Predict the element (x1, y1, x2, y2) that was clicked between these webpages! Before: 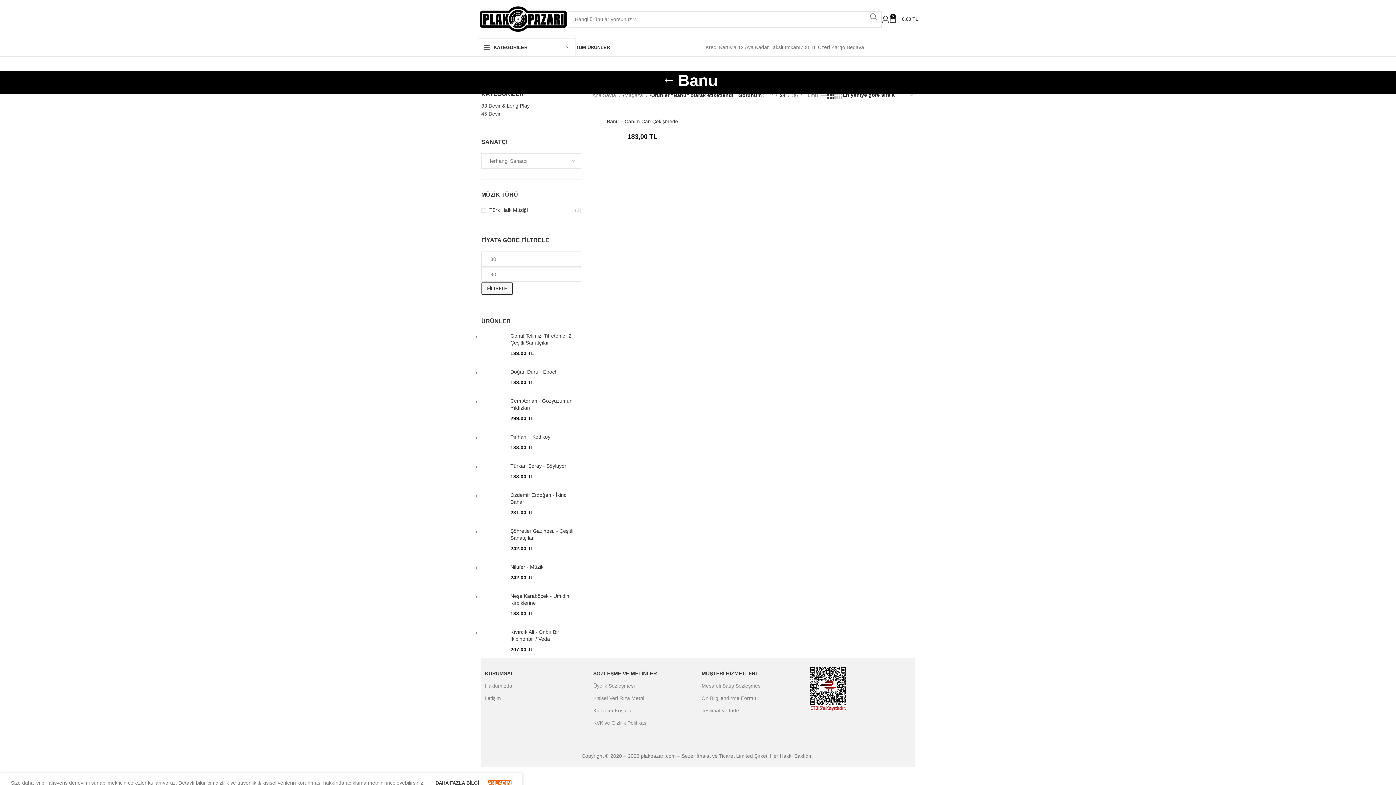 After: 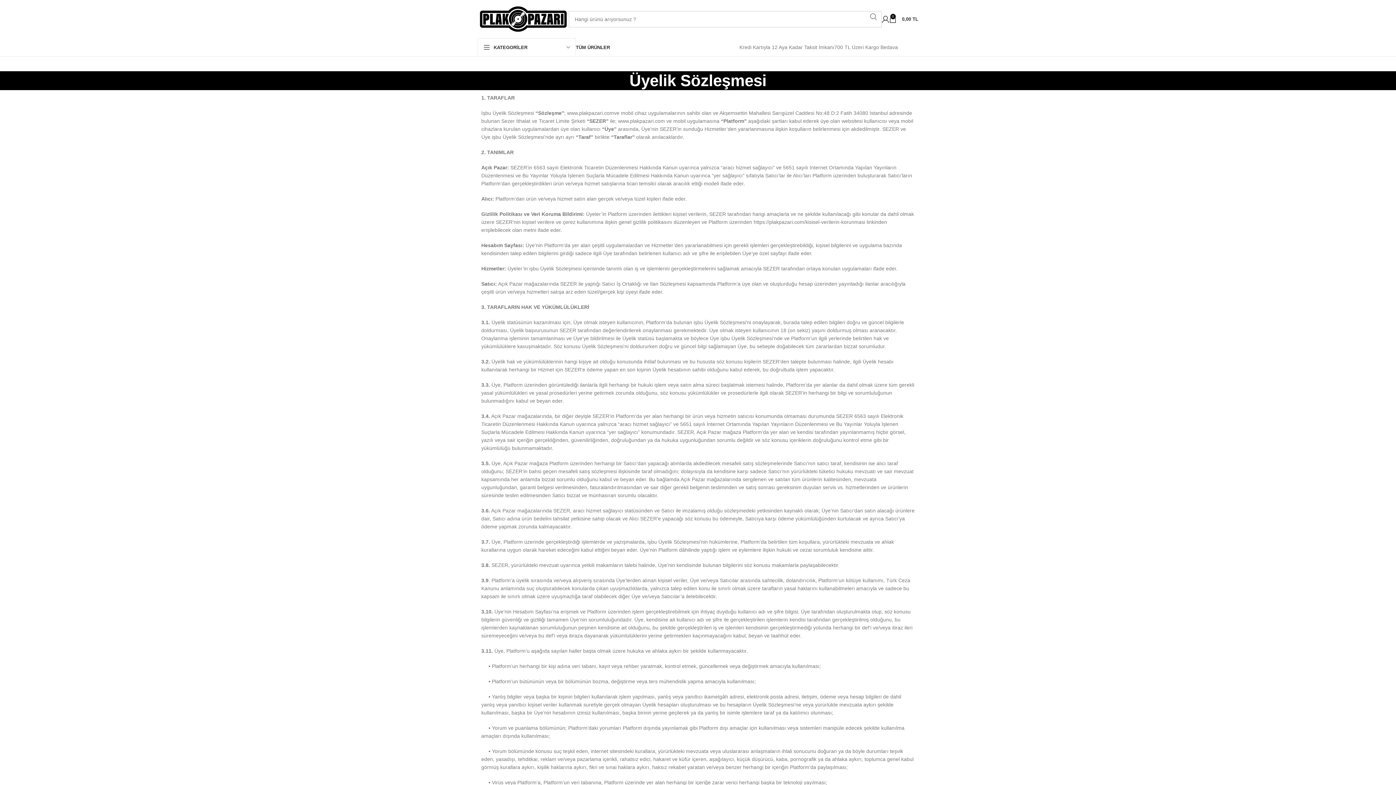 Action: label: Üyelik Sözleşmesi bbox: (593, 680, 694, 692)